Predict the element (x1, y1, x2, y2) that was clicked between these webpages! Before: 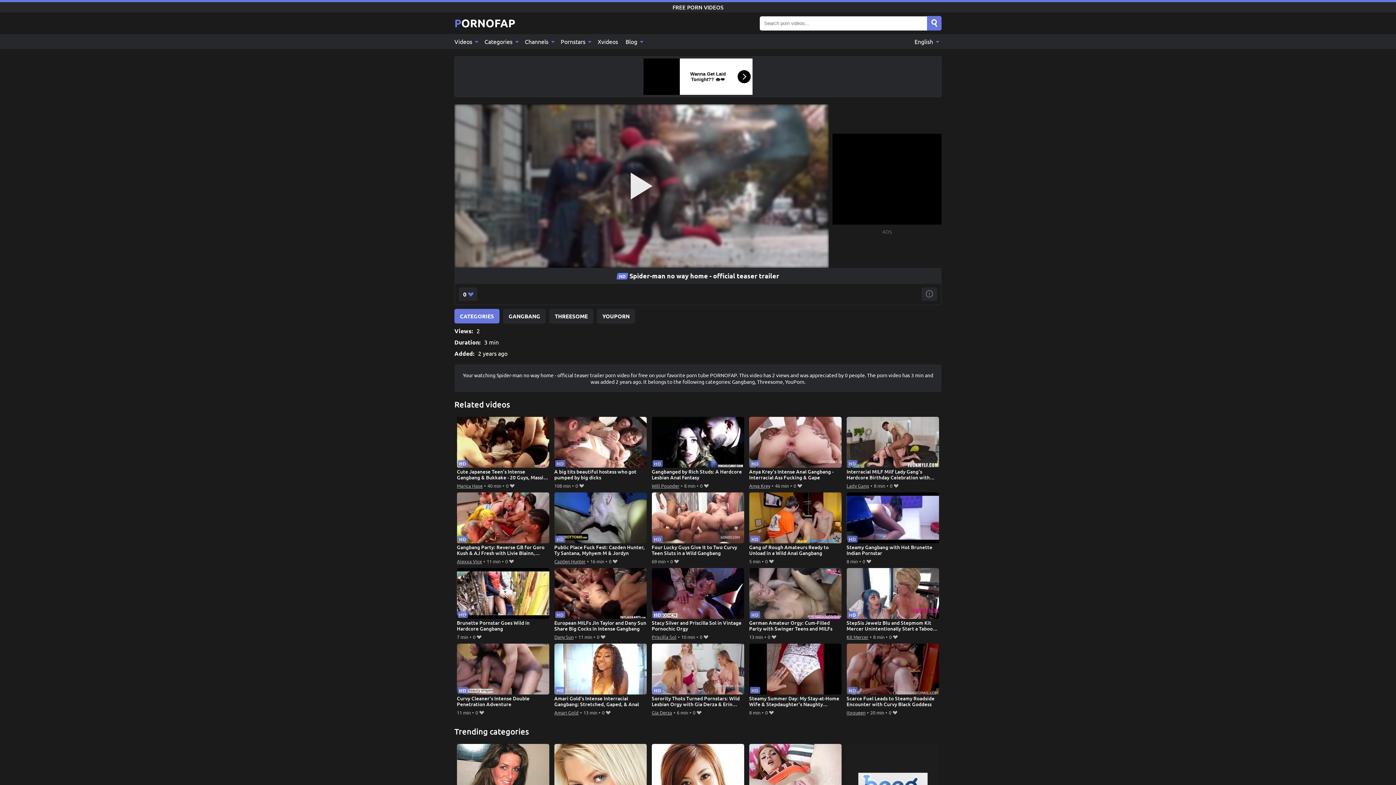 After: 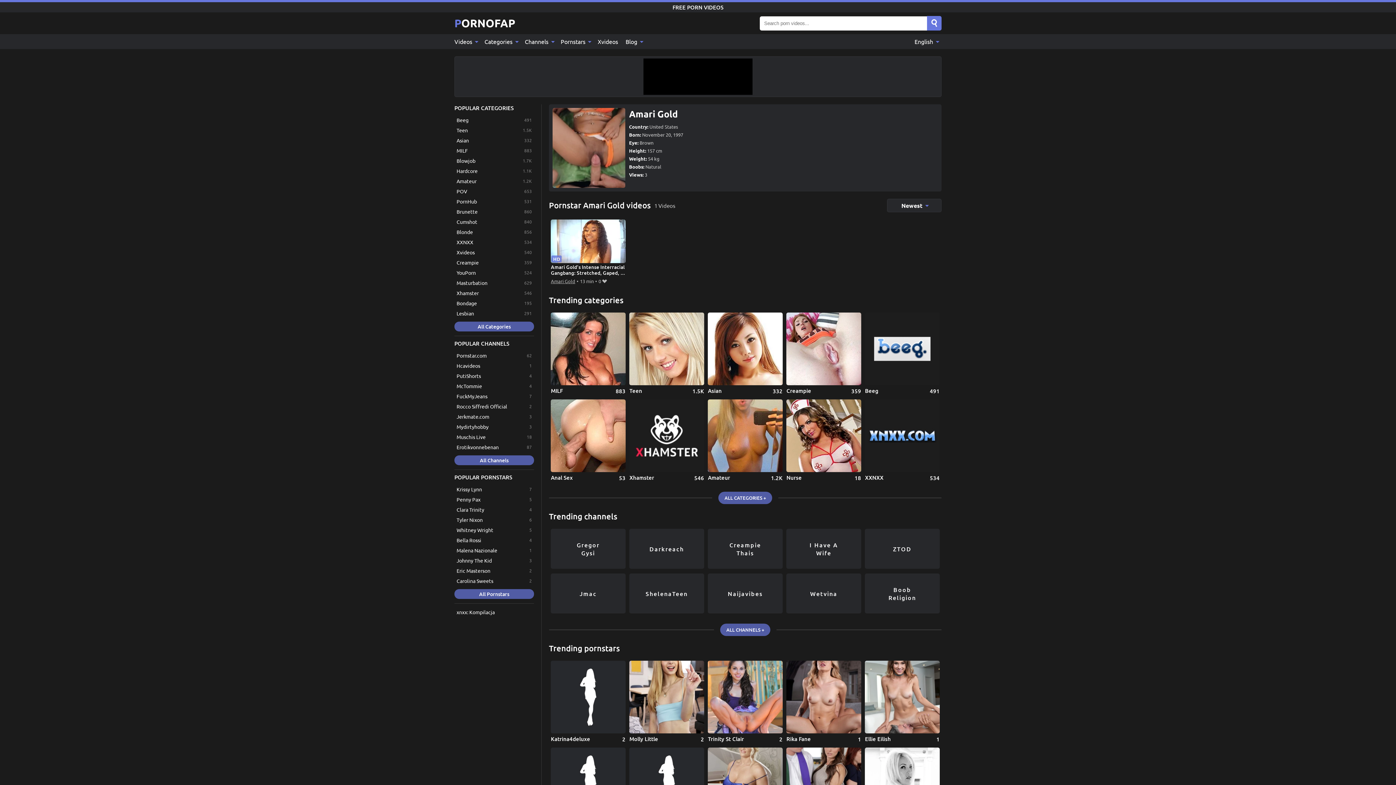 Action: bbox: (554, 708, 578, 717) label: Amari Gold